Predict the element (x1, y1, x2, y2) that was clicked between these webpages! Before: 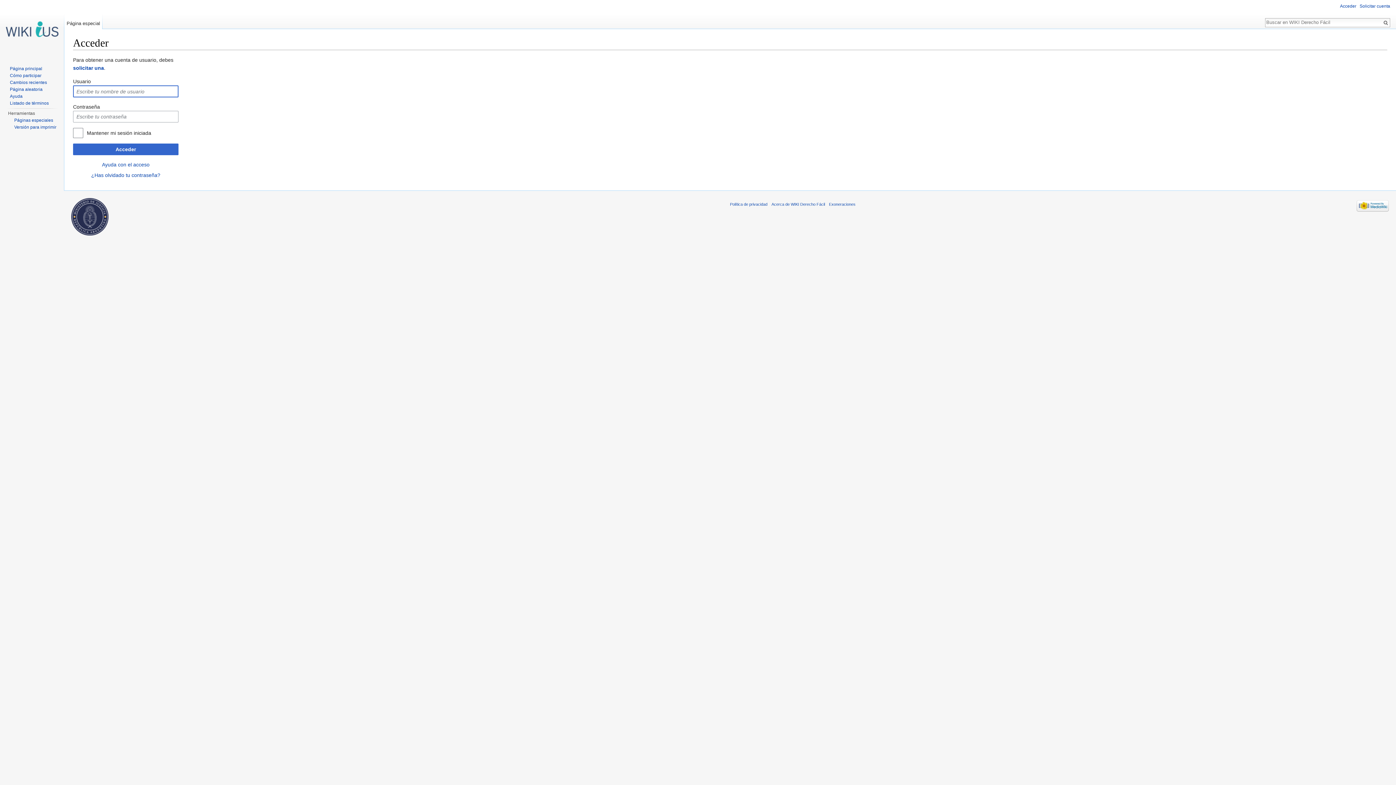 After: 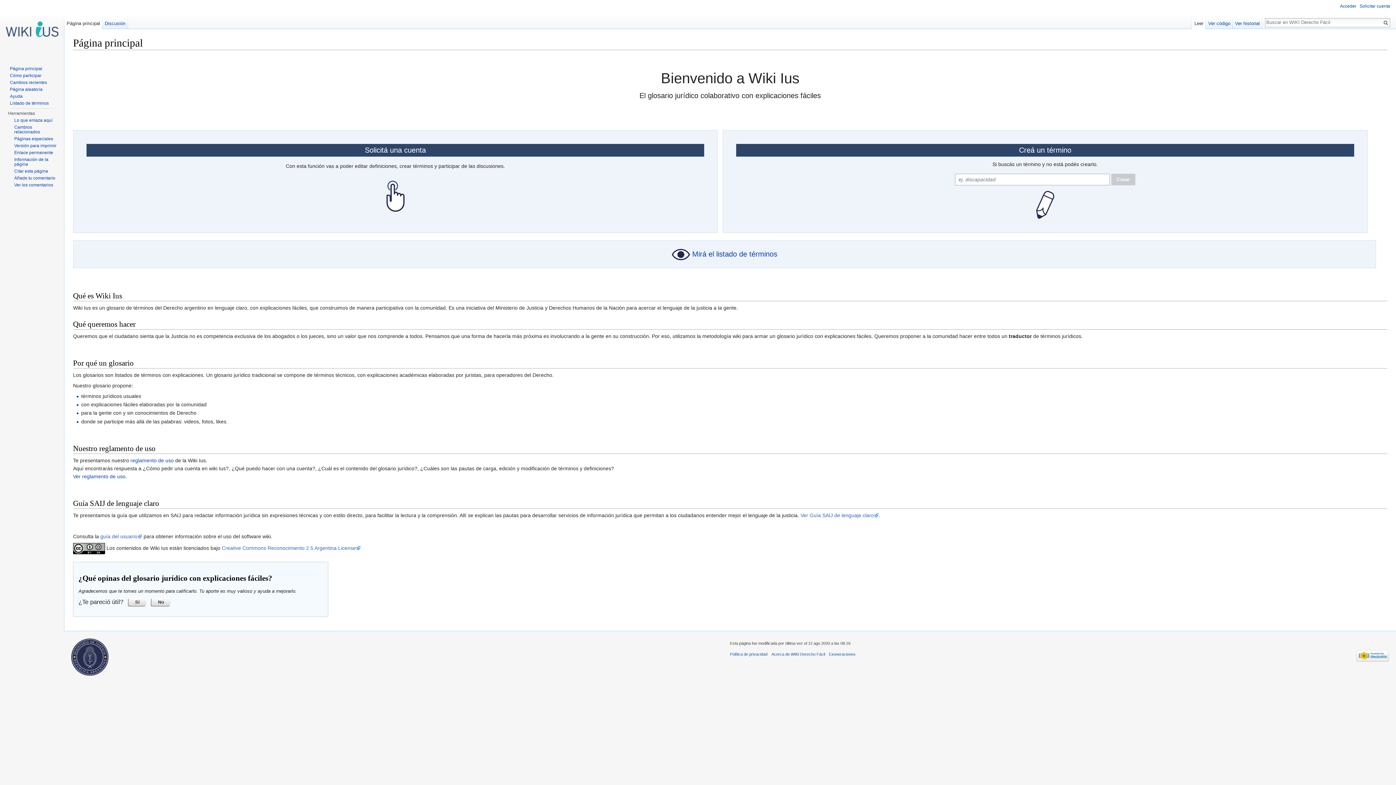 Action: bbox: (2, 0, 61, 58)